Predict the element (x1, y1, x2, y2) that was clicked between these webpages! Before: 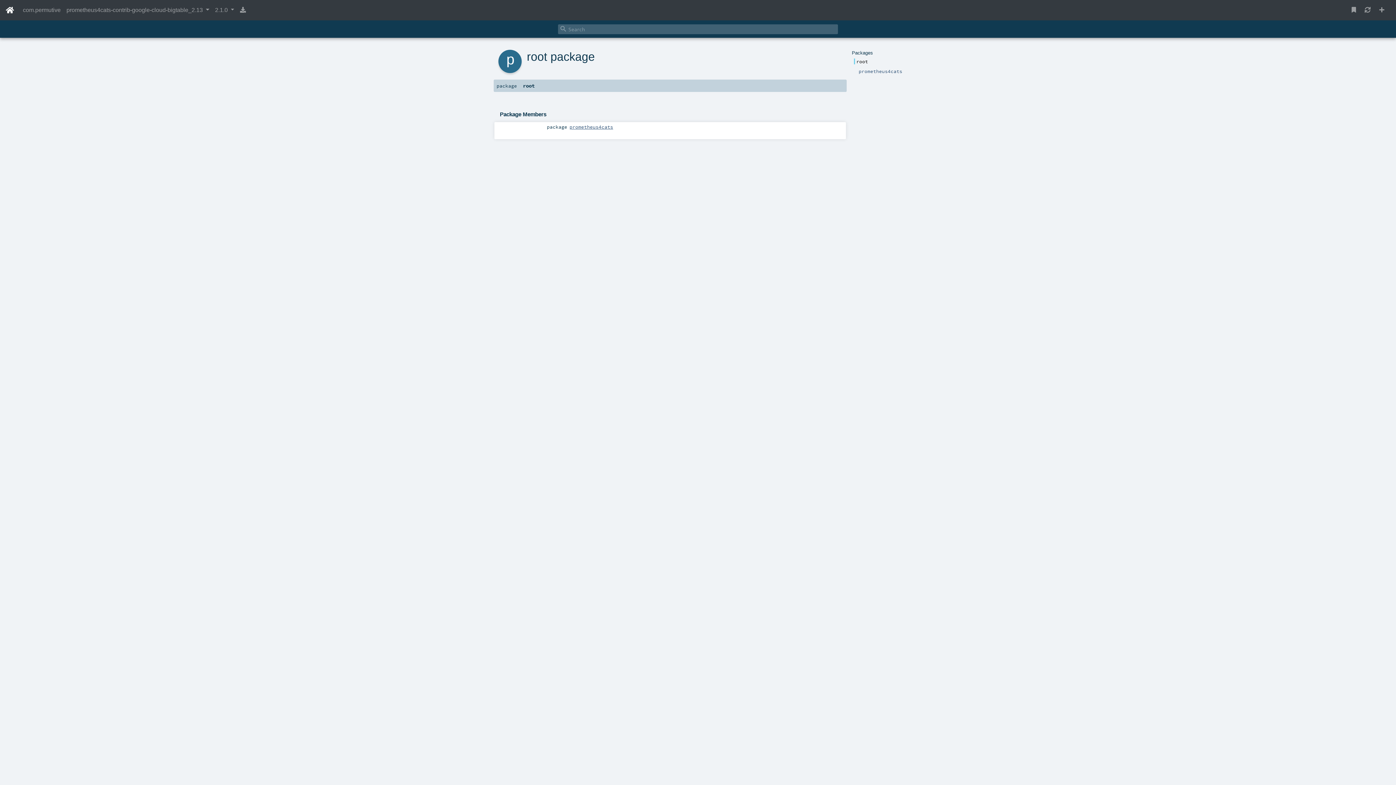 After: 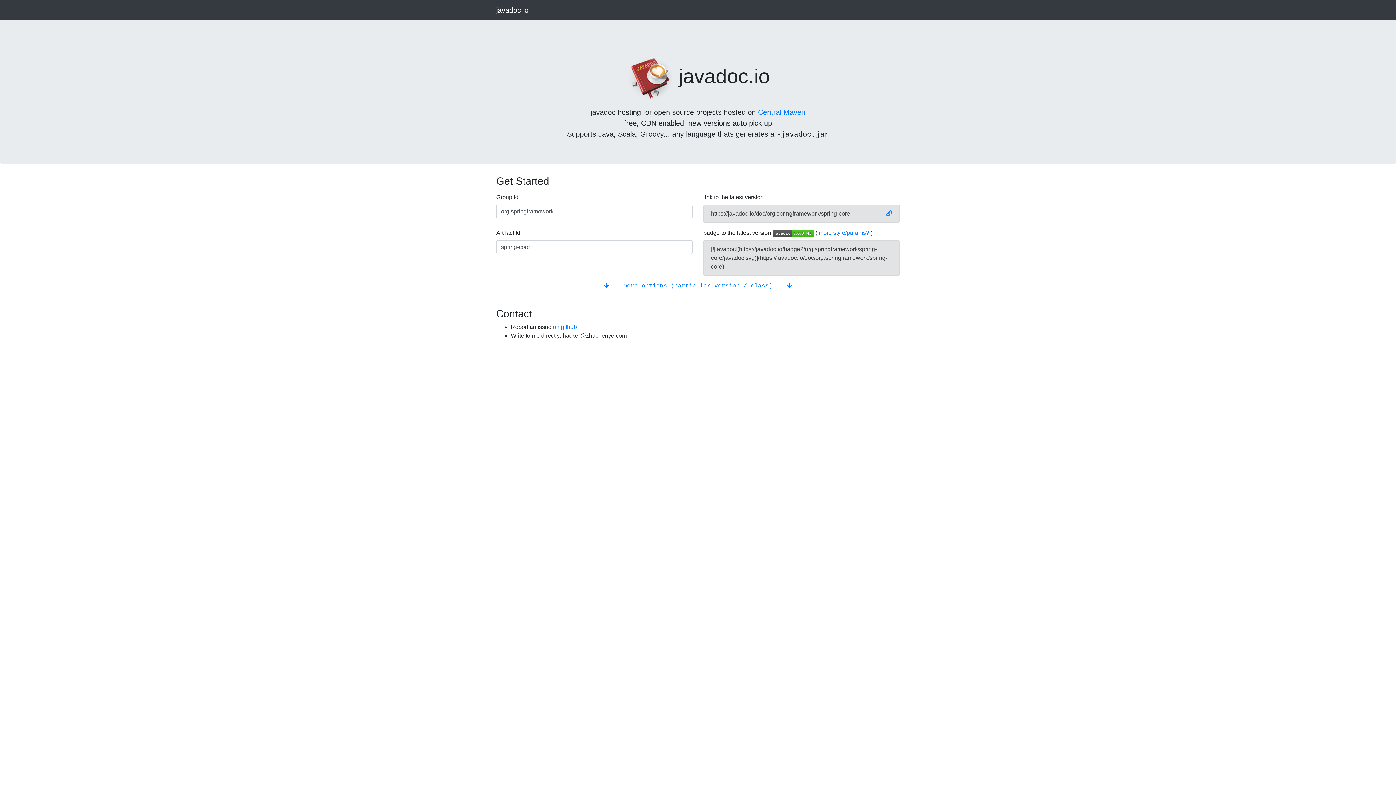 Action: bbox: (5, 2, 14, 17)